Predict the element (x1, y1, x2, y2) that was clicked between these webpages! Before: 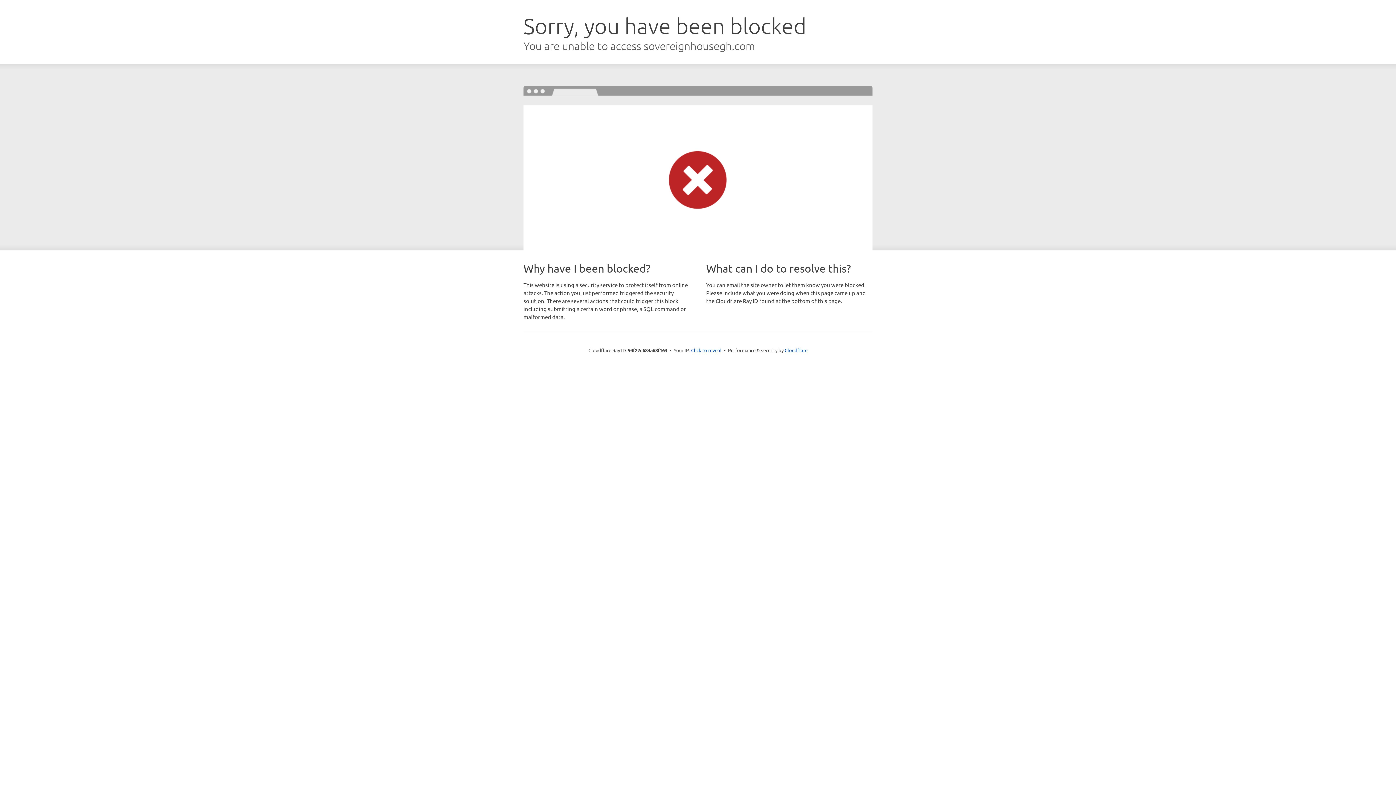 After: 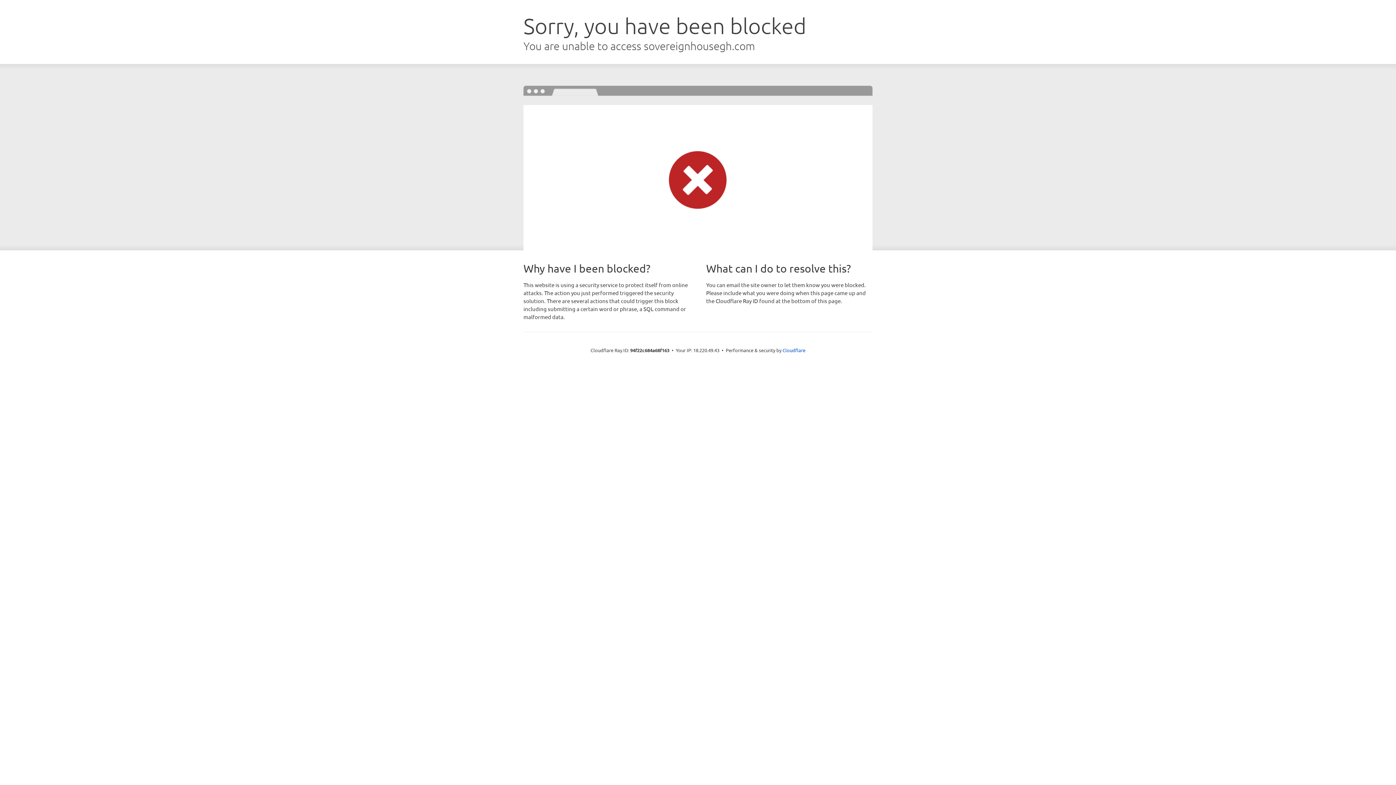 Action: label: Click to reveal bbox: (691, 346, 721, 353)